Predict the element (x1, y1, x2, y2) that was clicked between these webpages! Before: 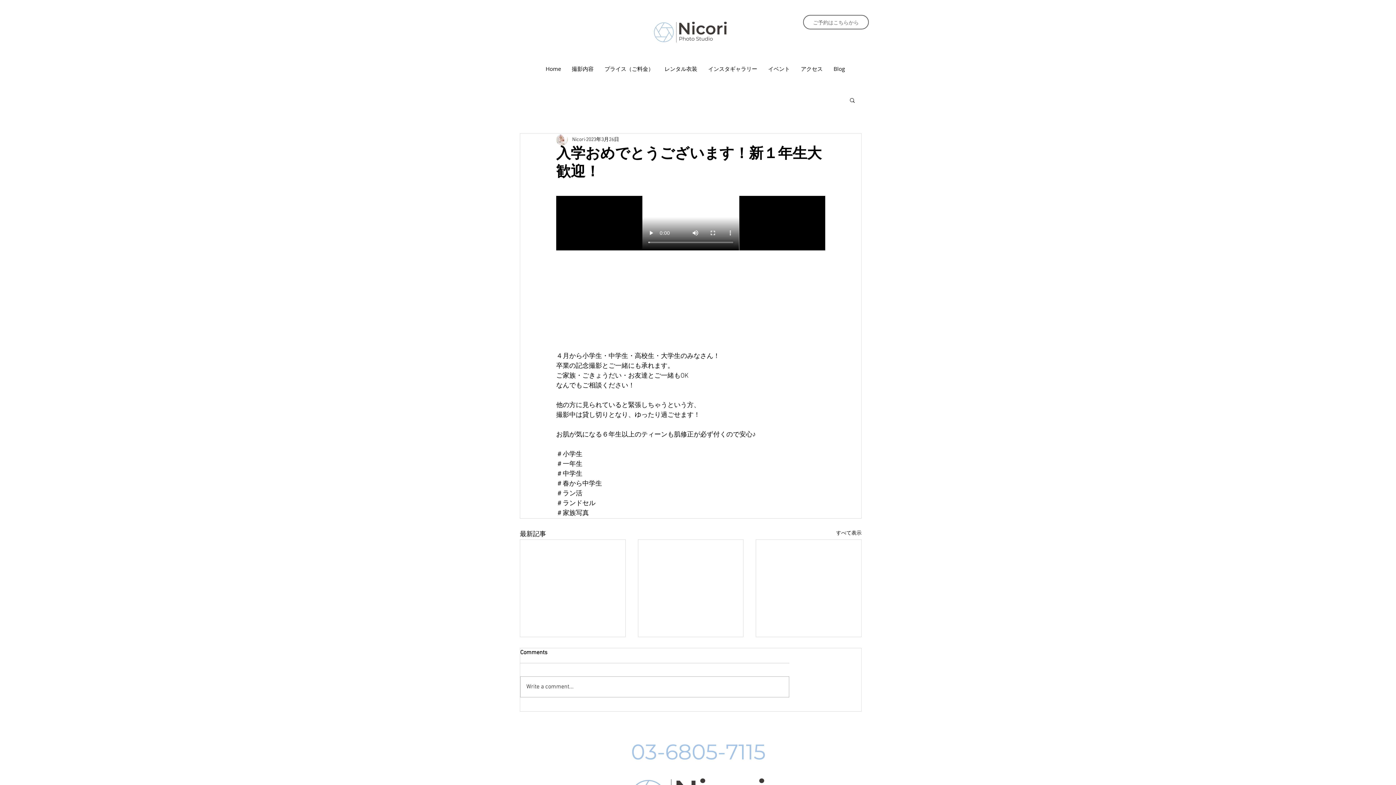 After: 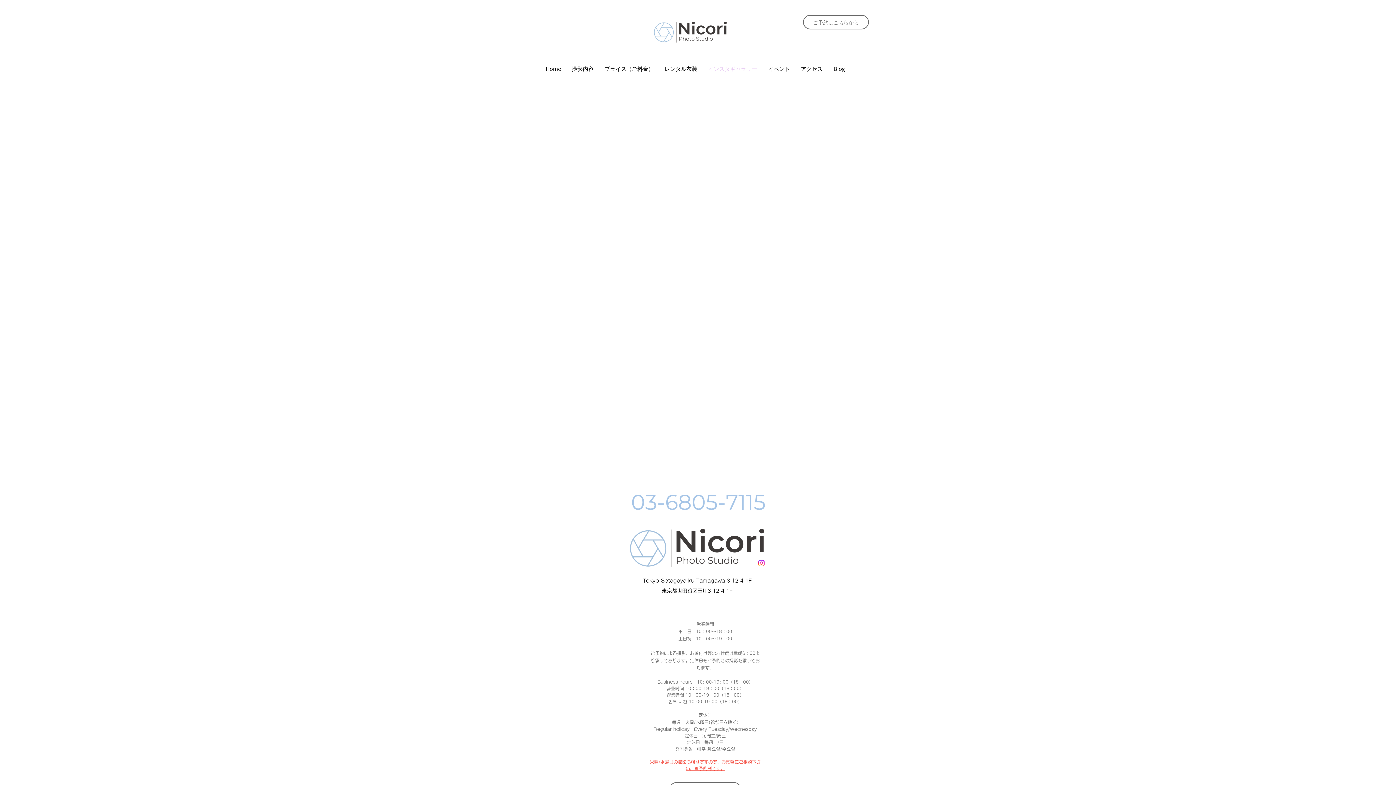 Action: label: インスタギャラリー bbox: (702, 64, 762, 73)